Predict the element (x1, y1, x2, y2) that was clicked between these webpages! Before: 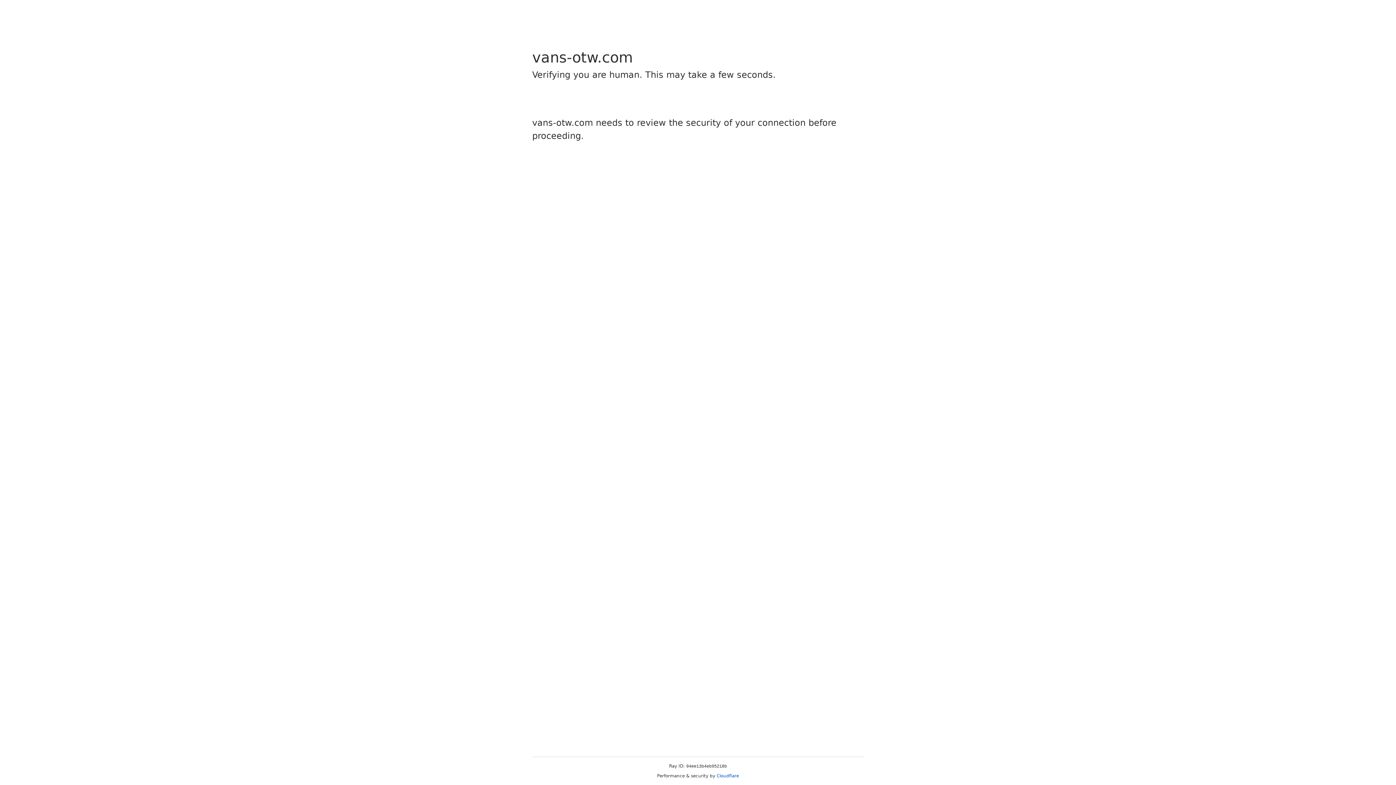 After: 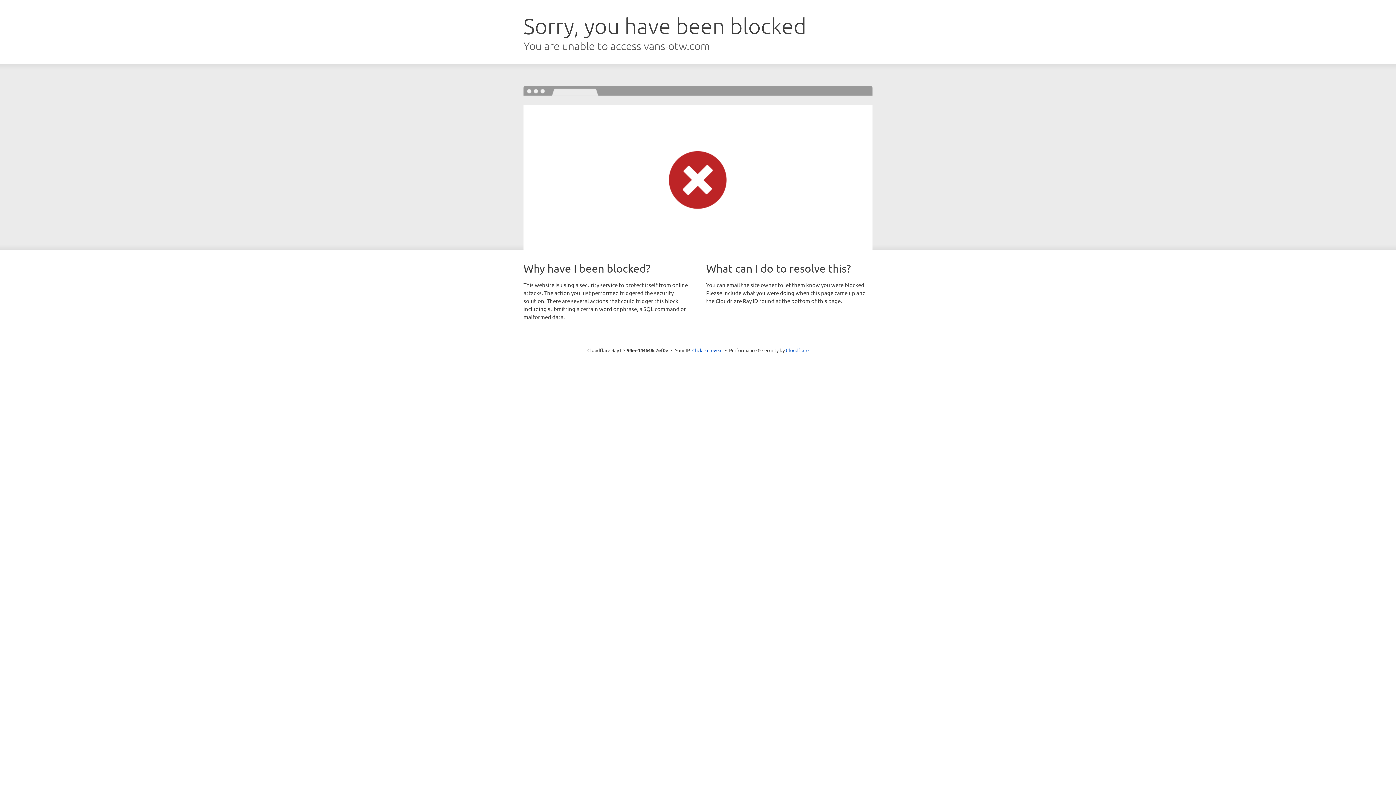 Action: label: Cloudflare bbox: (716, 773, 739, 778)